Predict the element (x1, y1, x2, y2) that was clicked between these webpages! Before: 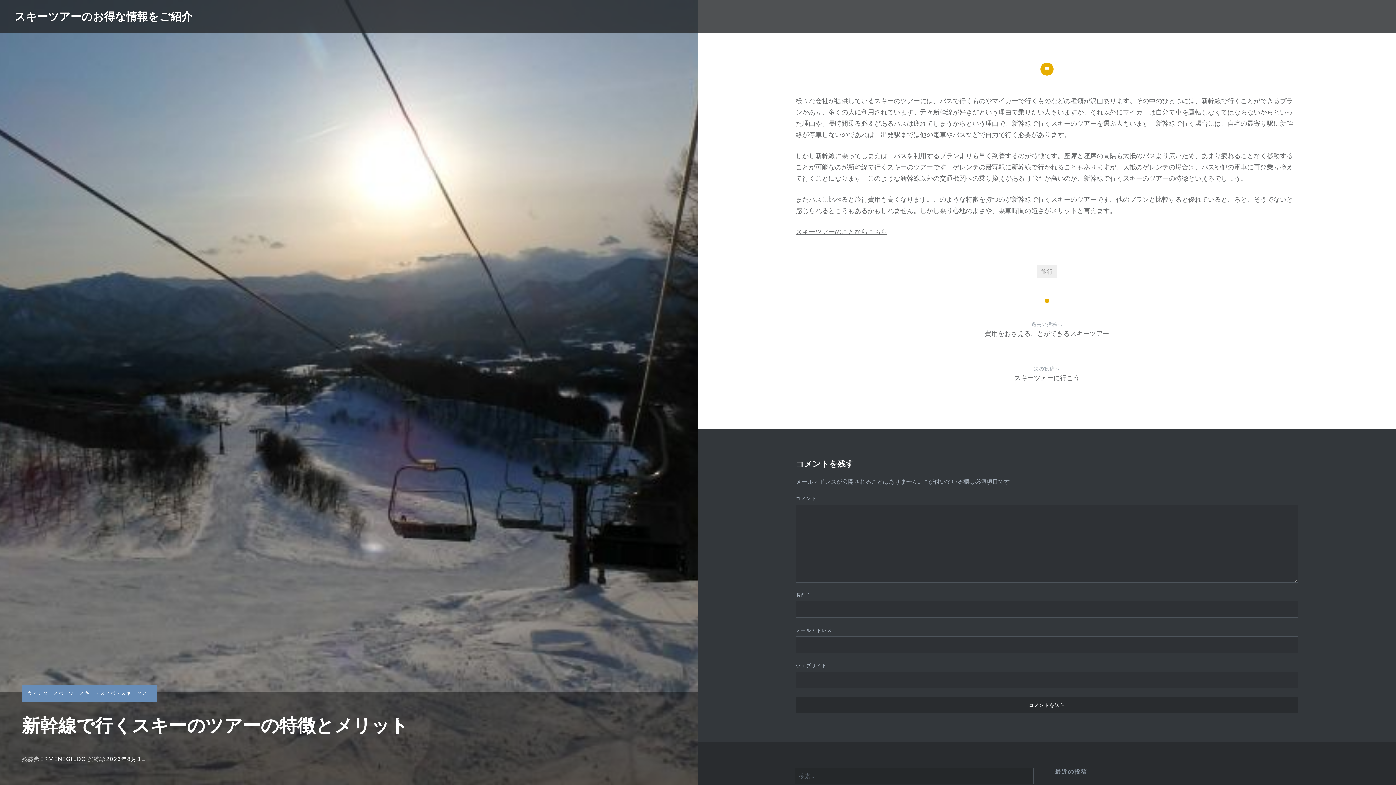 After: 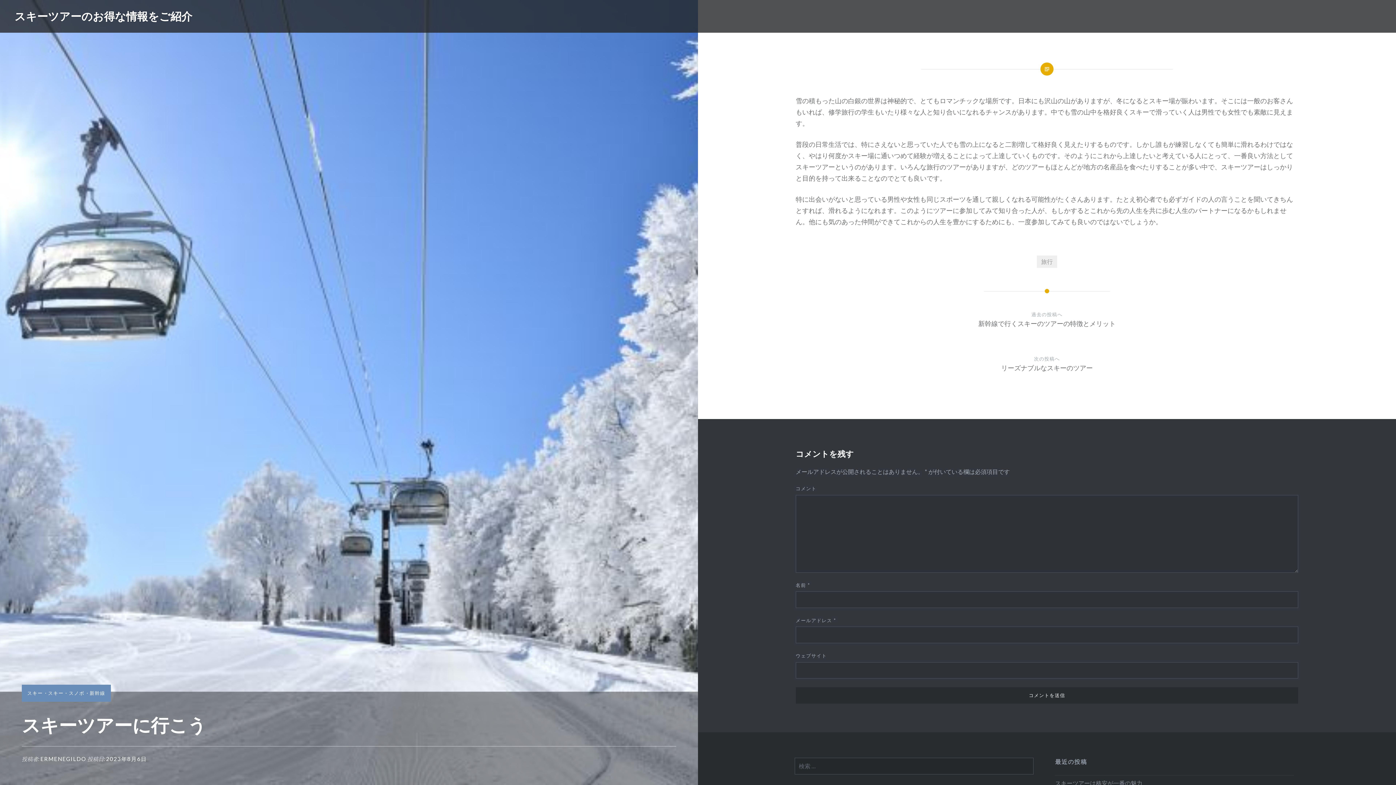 Action: bbox: (795, 365, 1298, 396) label: 次の投稿へ
スキーツアーに行こう